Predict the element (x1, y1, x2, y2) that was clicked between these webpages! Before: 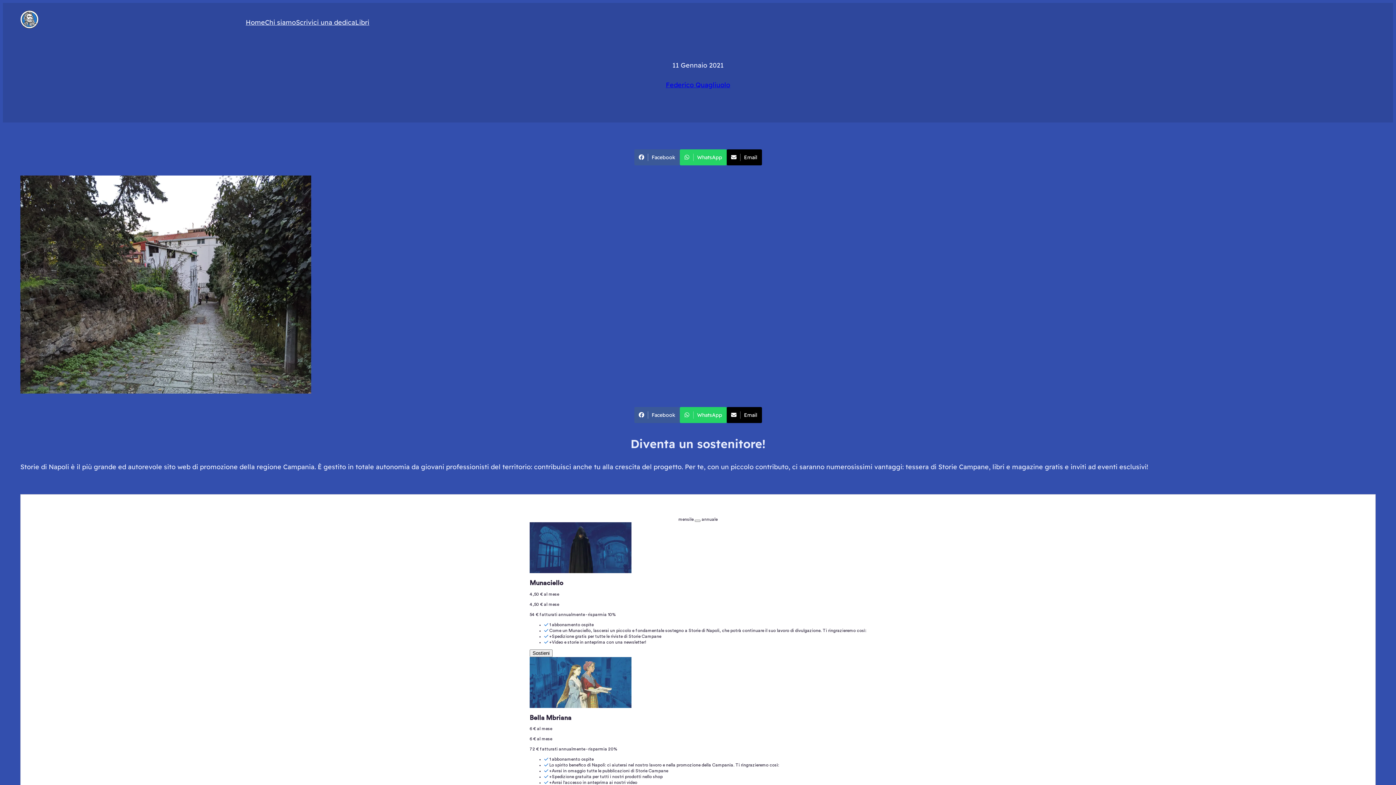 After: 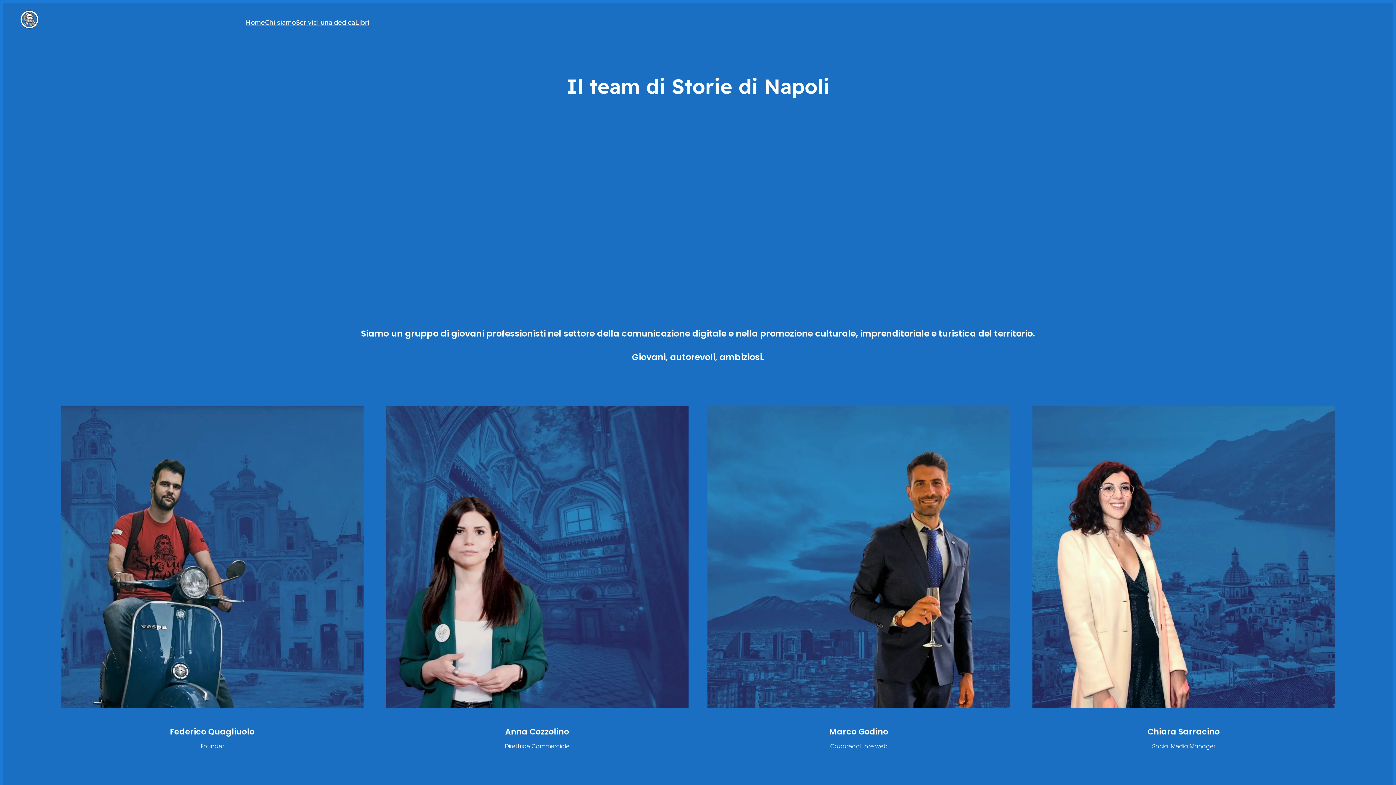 Action: bbox: (265, 17, 296, 28) label: Chi siamo